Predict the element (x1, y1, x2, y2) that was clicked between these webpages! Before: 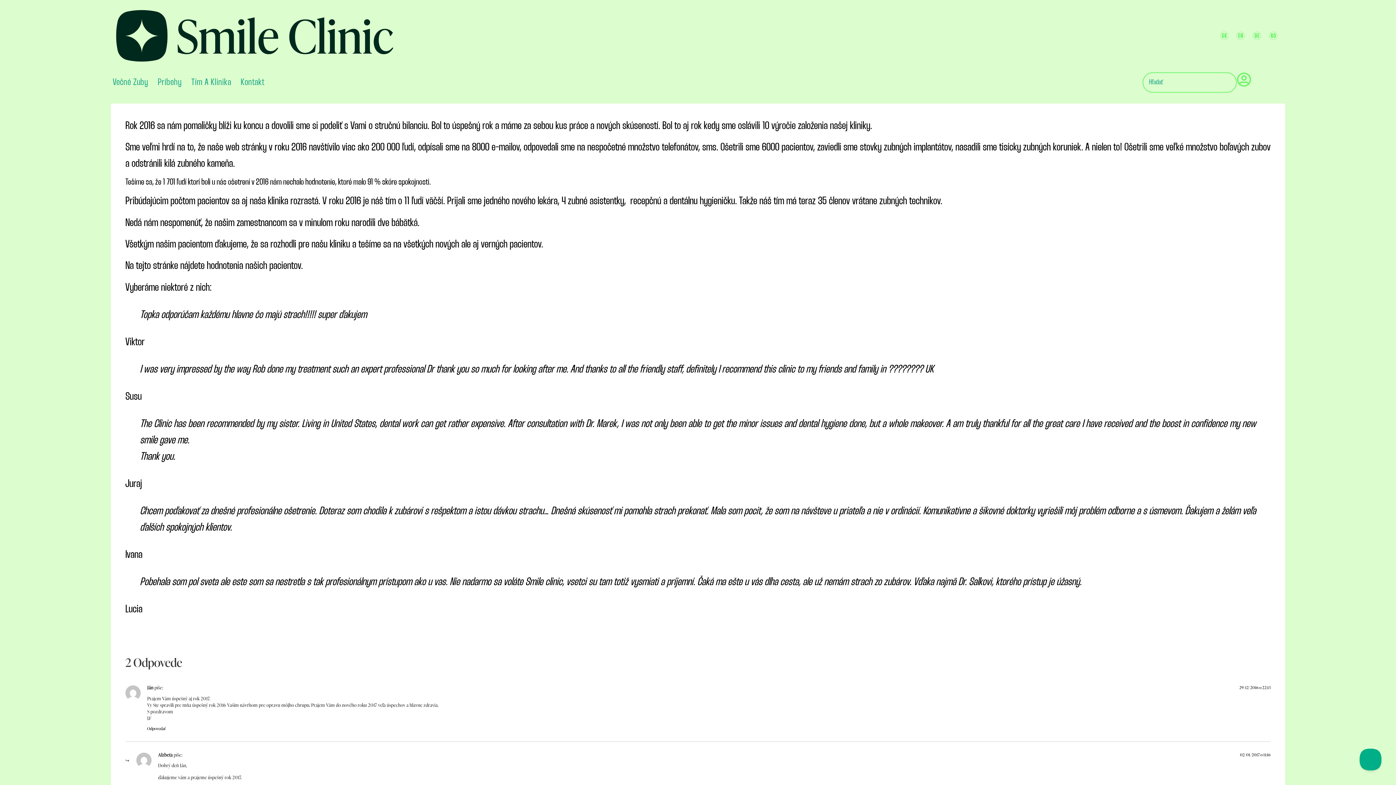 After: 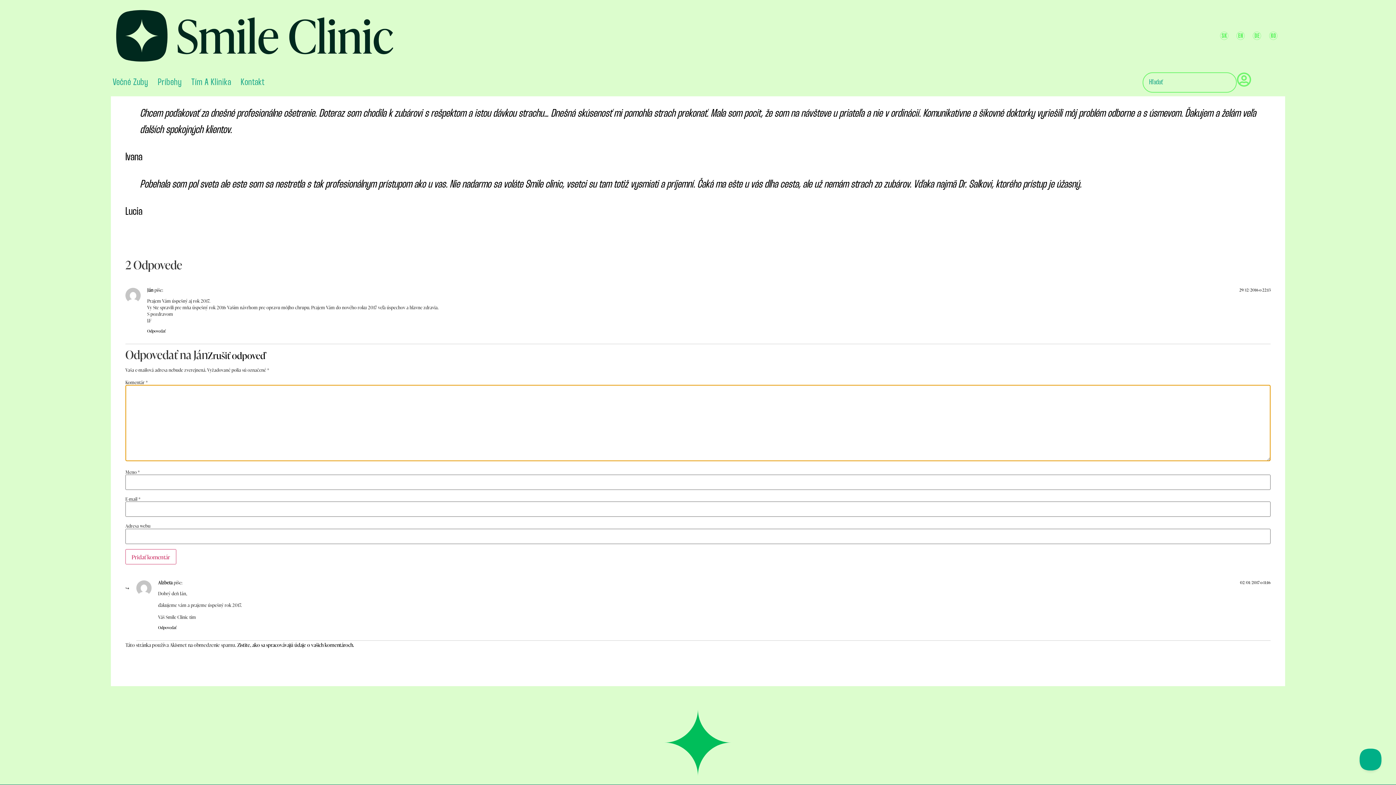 Action: bbox: (147, 725, 165, 731) label: Odpovedať na Ján